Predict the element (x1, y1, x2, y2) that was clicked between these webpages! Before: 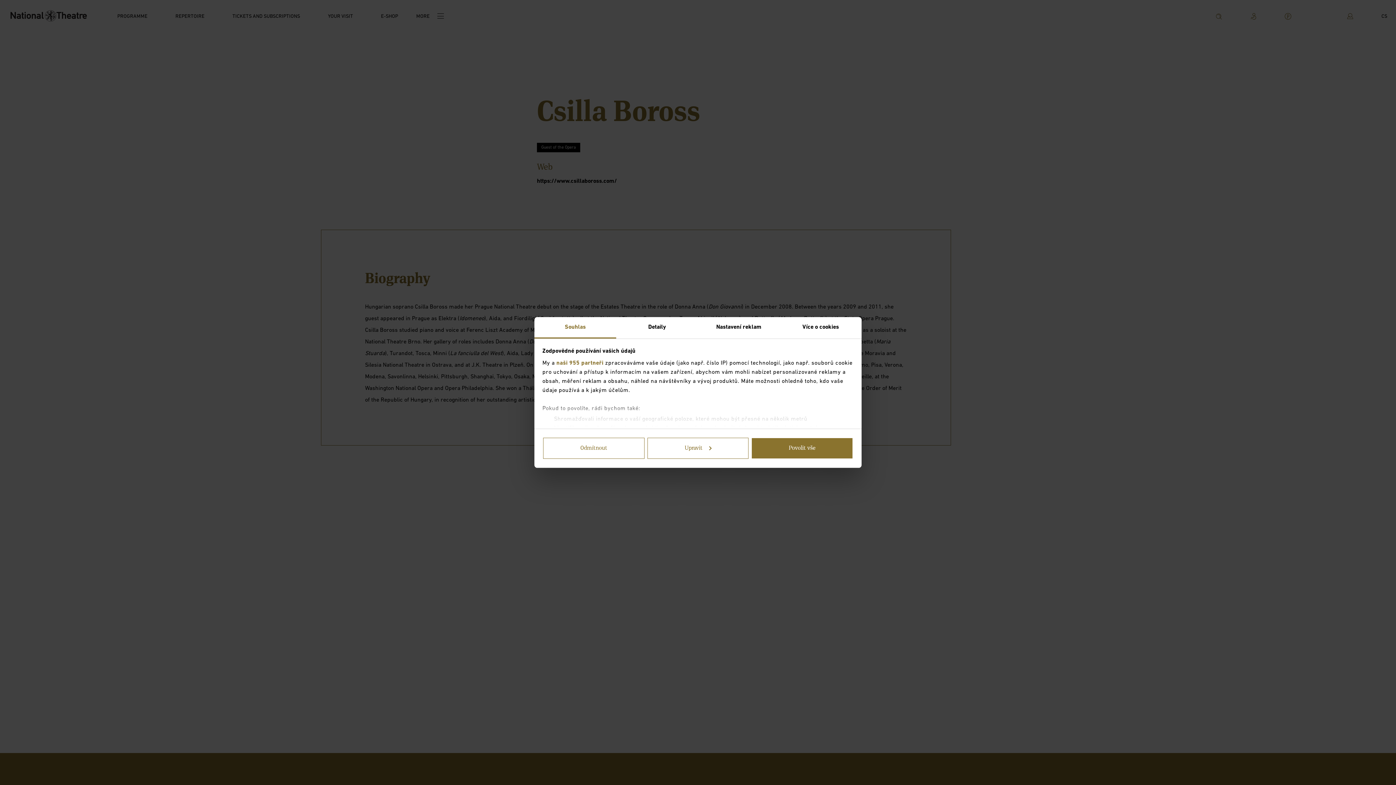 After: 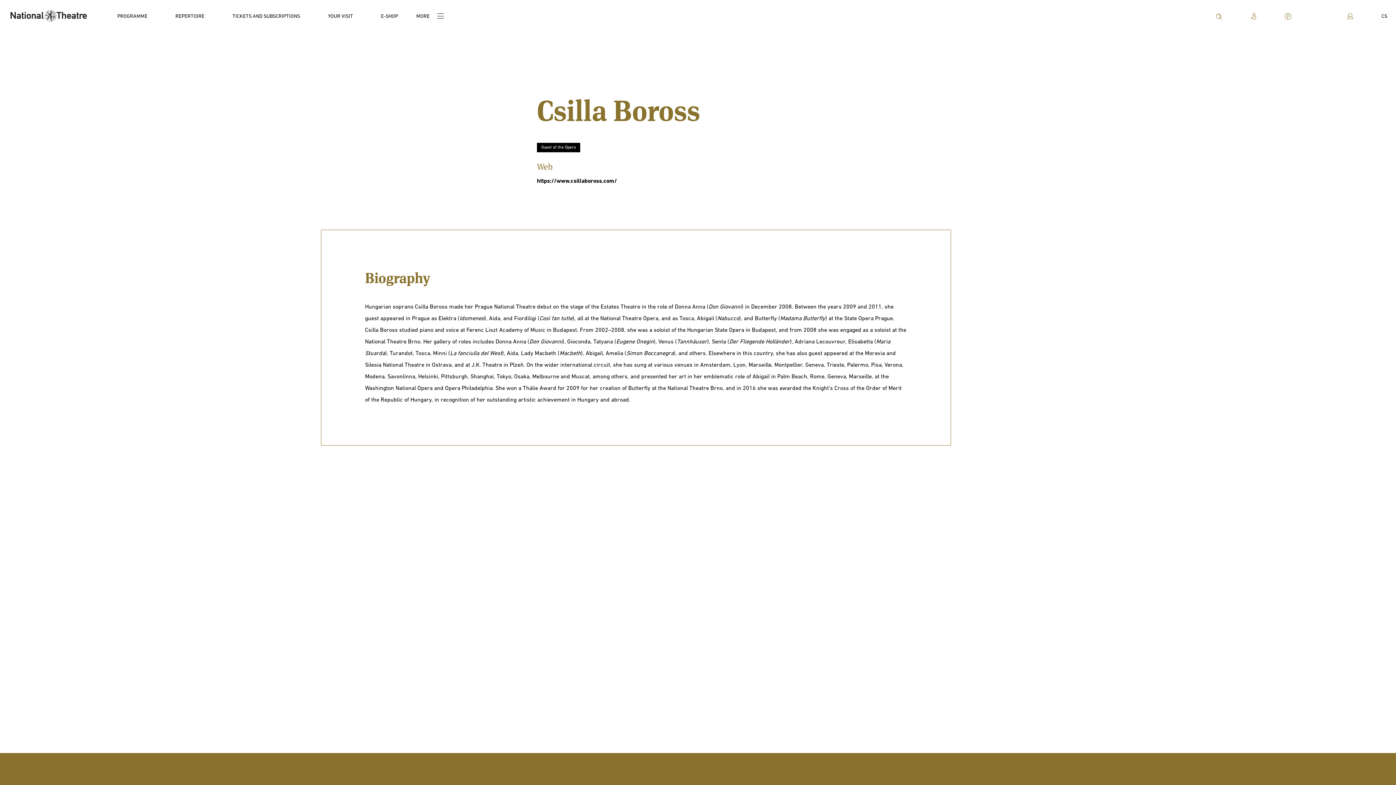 Action: label: Povolit vše bbox: (751, 438, 853, 459)